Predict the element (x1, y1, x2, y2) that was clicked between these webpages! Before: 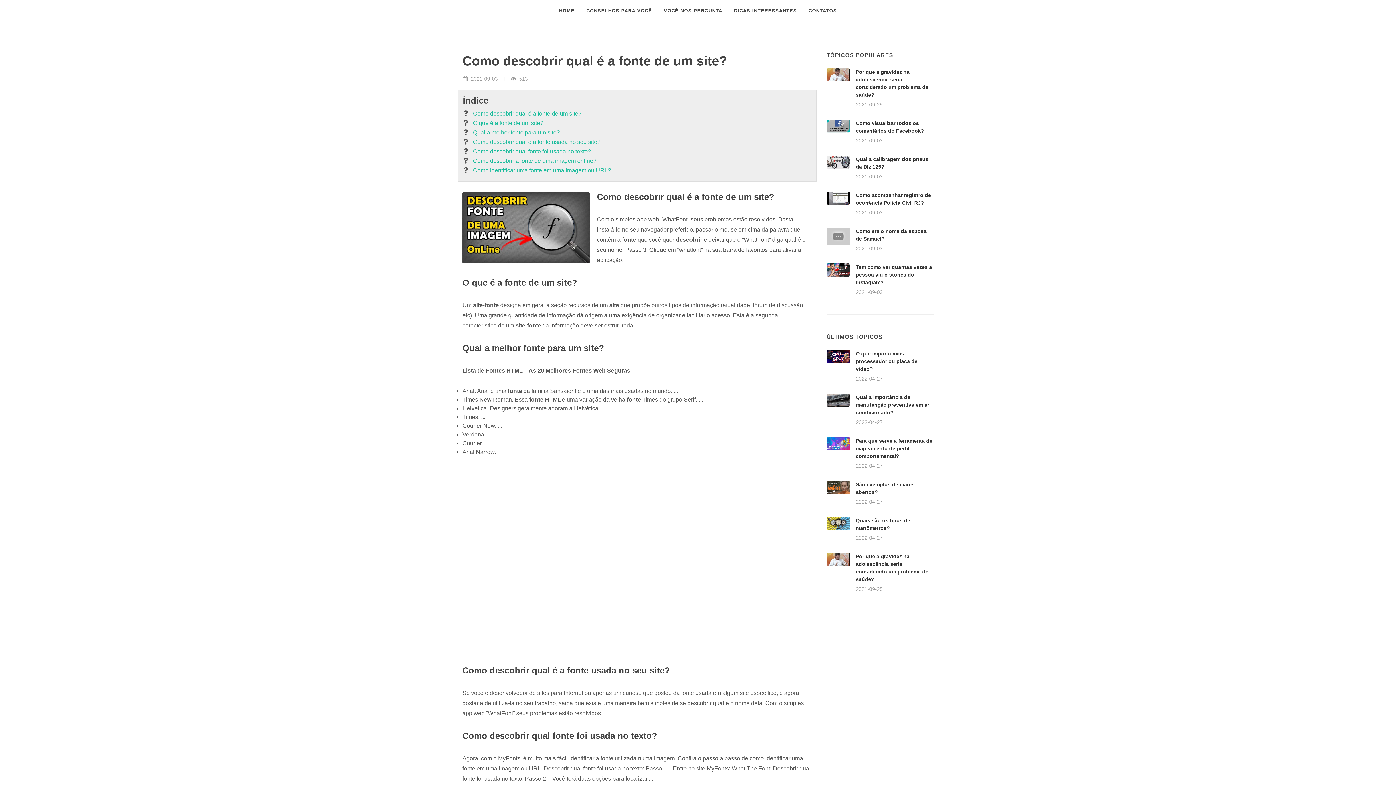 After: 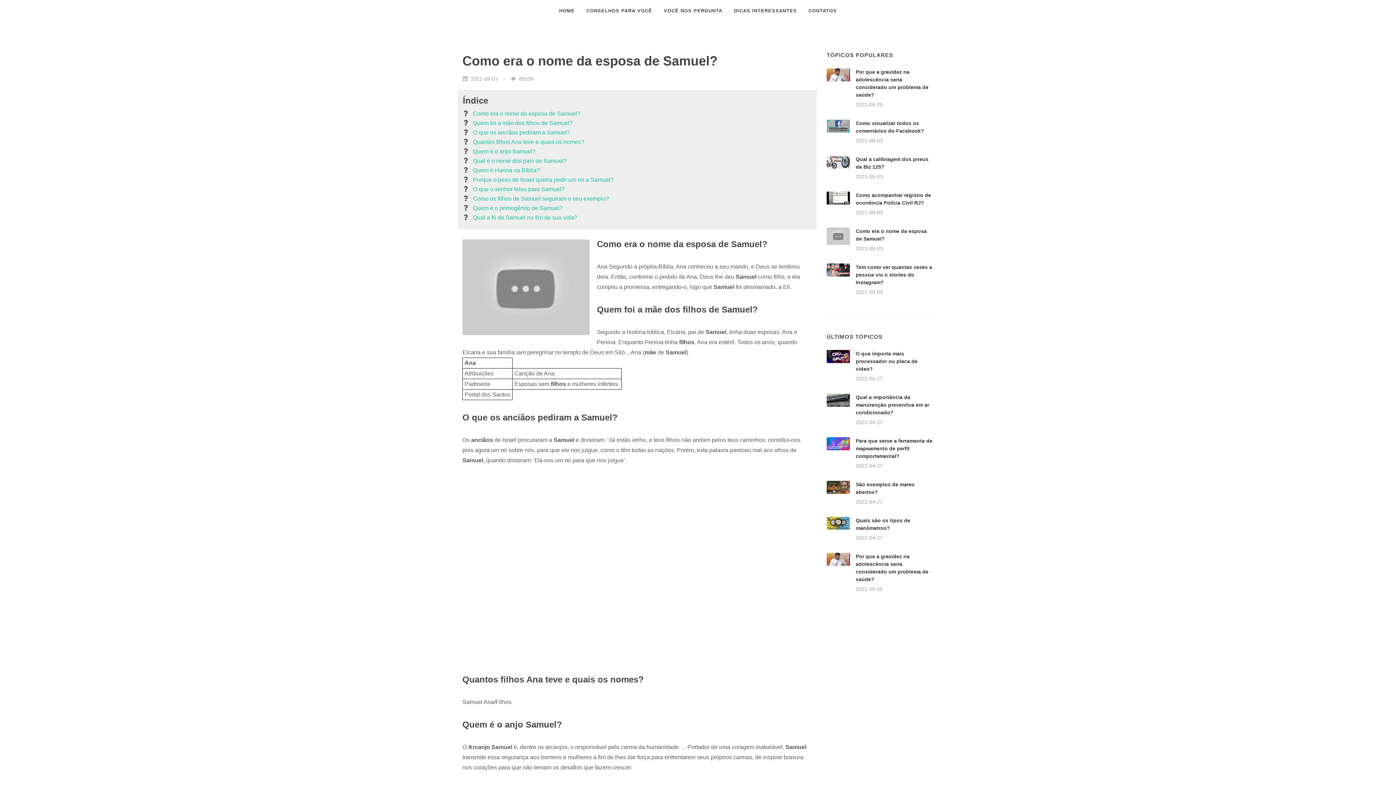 Action: bbox: (826, 227, 850, 245)